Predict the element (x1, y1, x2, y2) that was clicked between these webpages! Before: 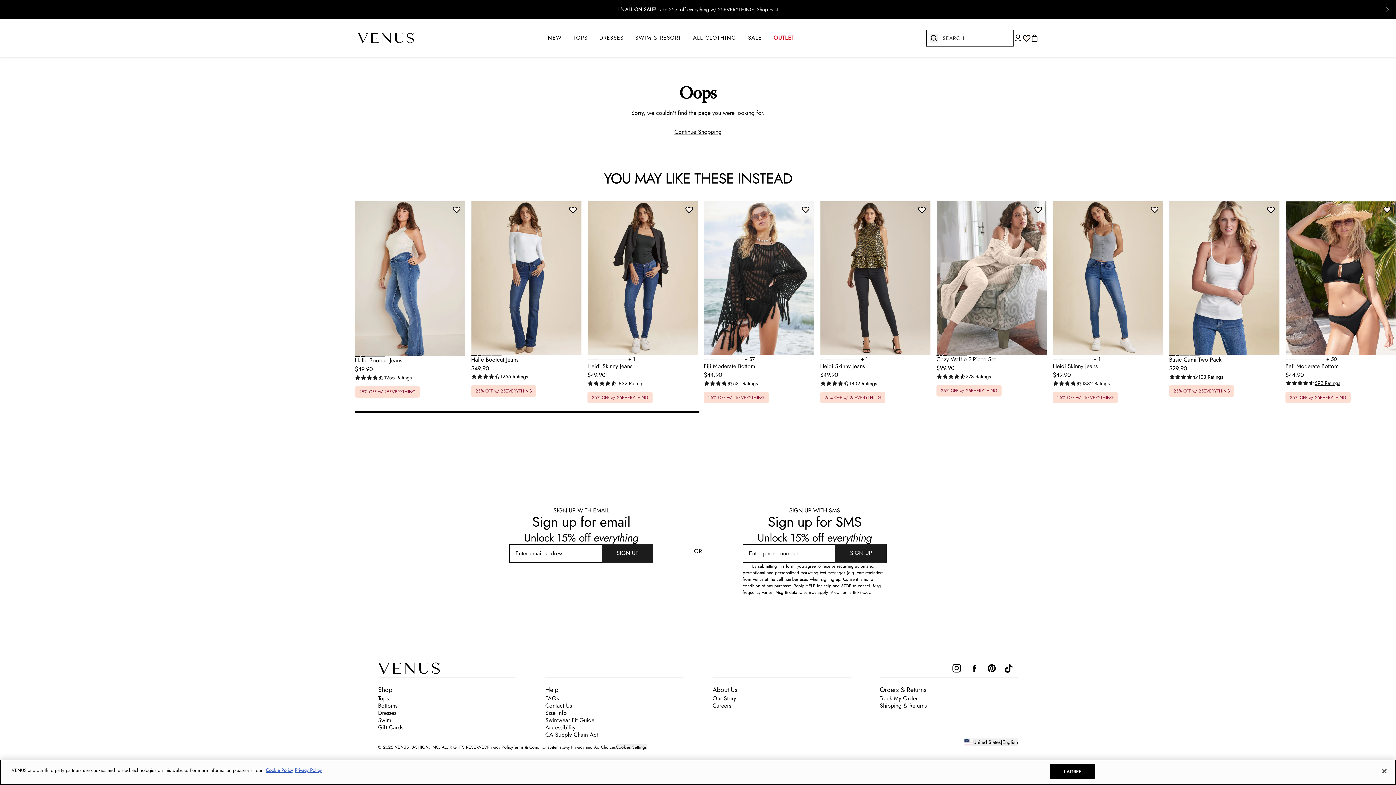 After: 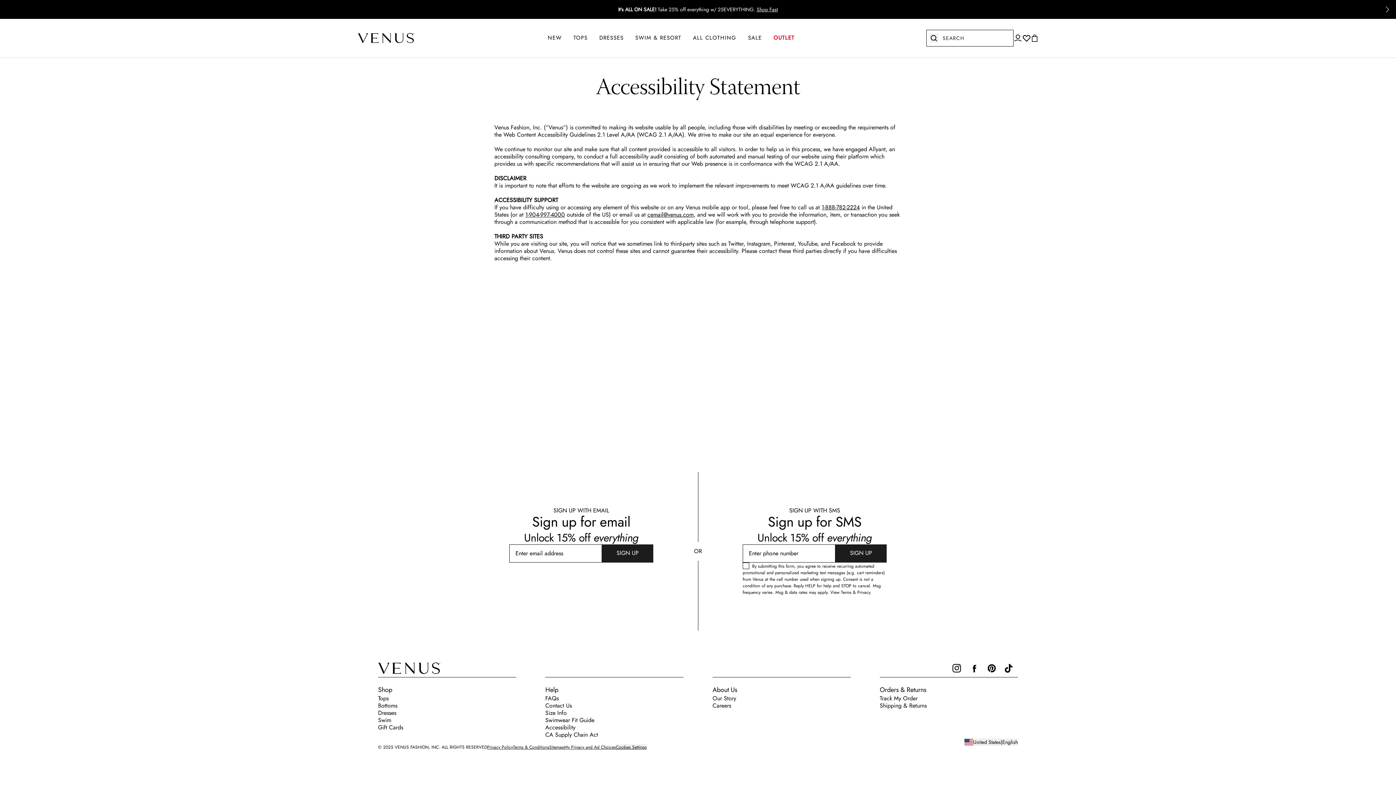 Action: label: Accessibility bbox: (545, 724, 683, 731)